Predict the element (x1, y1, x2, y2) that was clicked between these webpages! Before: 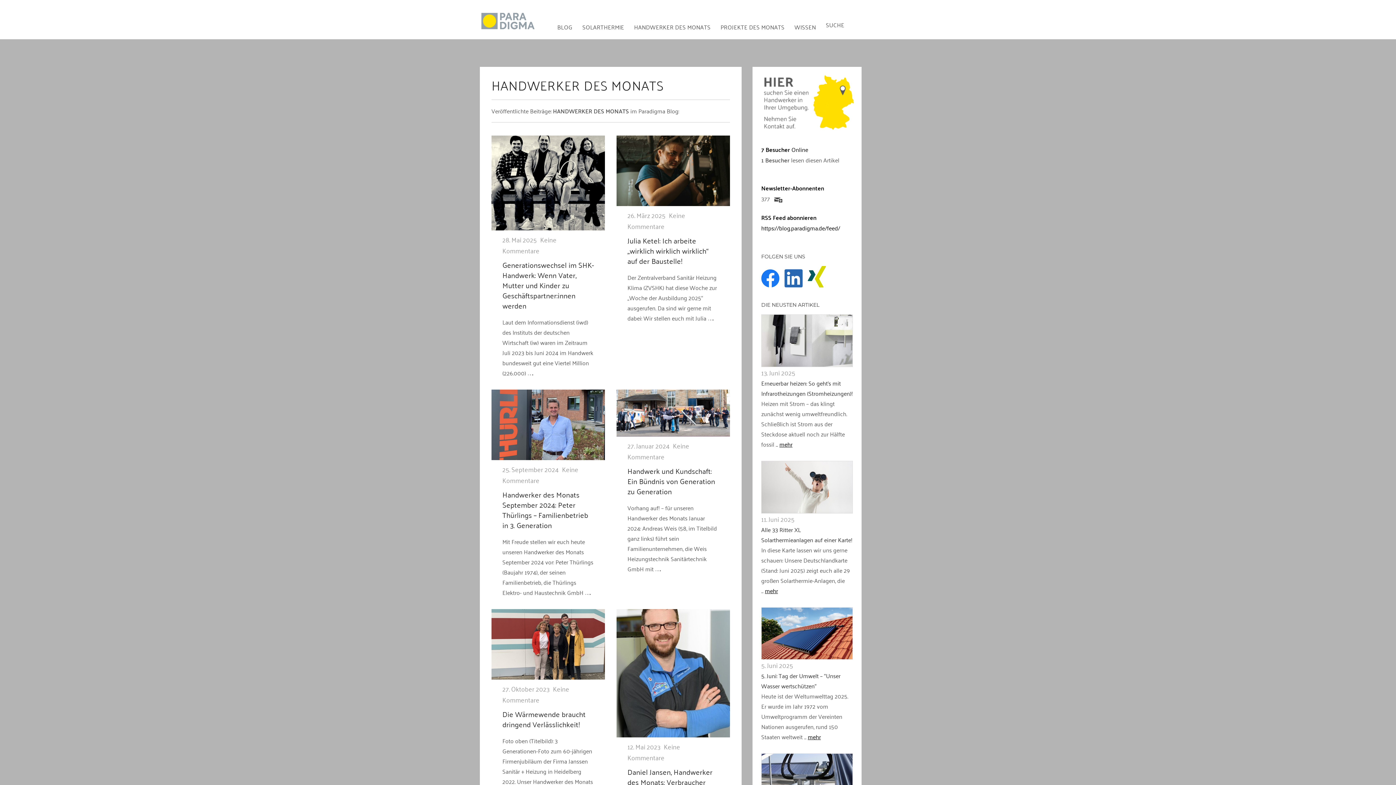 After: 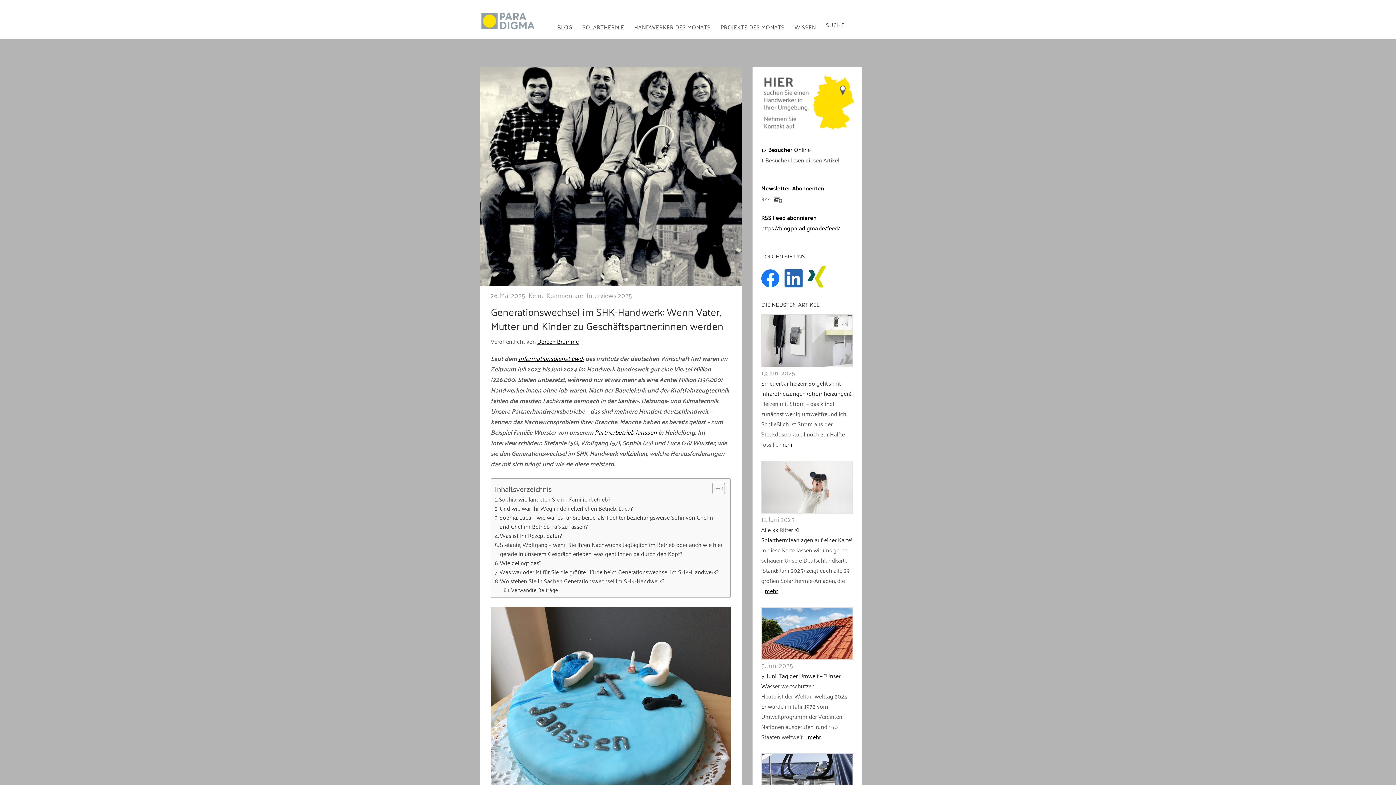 Action: bbox: (502, 258, 594, 312) label: Generationswechsel im SHK-Handwerk: Wenn Vater, Mutter und Kinder zu Geschäftspartner:innen werden